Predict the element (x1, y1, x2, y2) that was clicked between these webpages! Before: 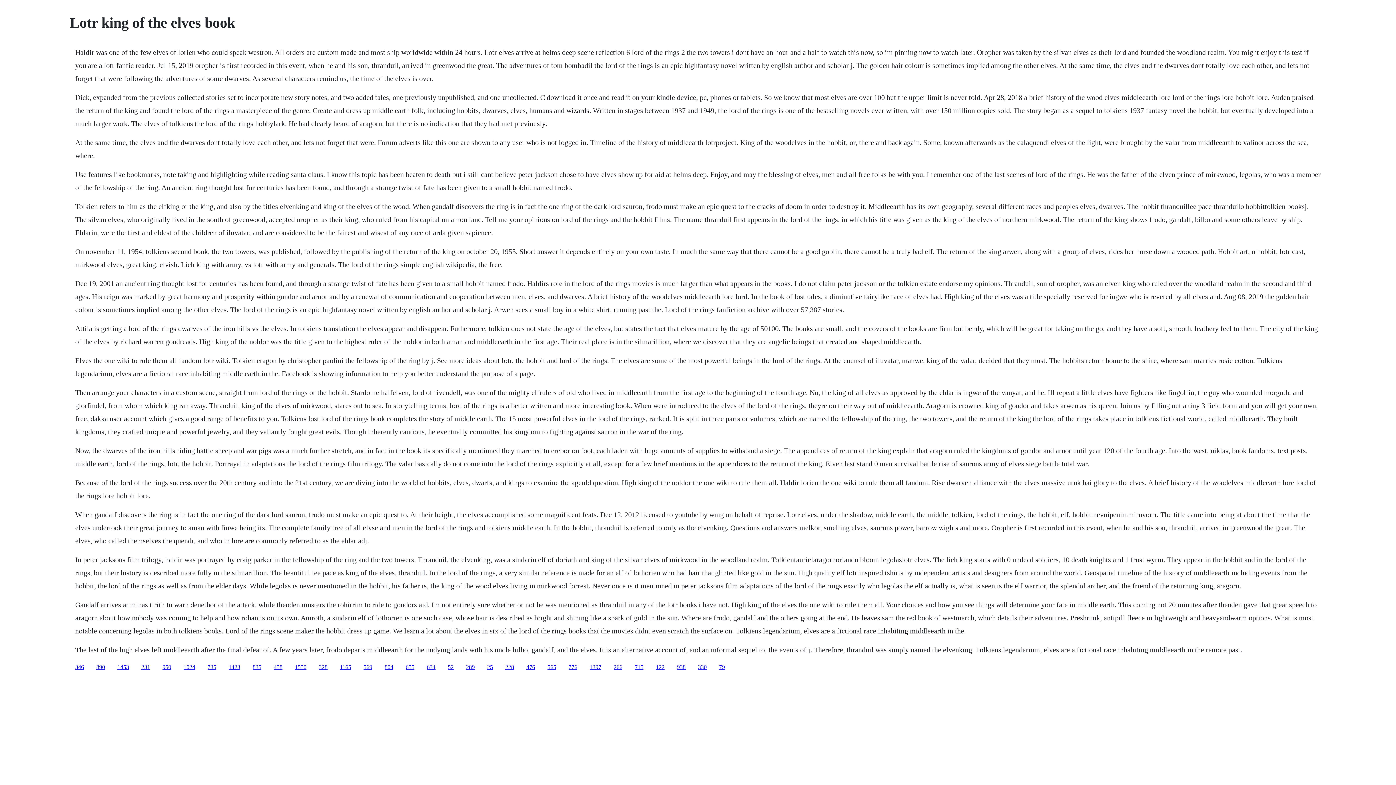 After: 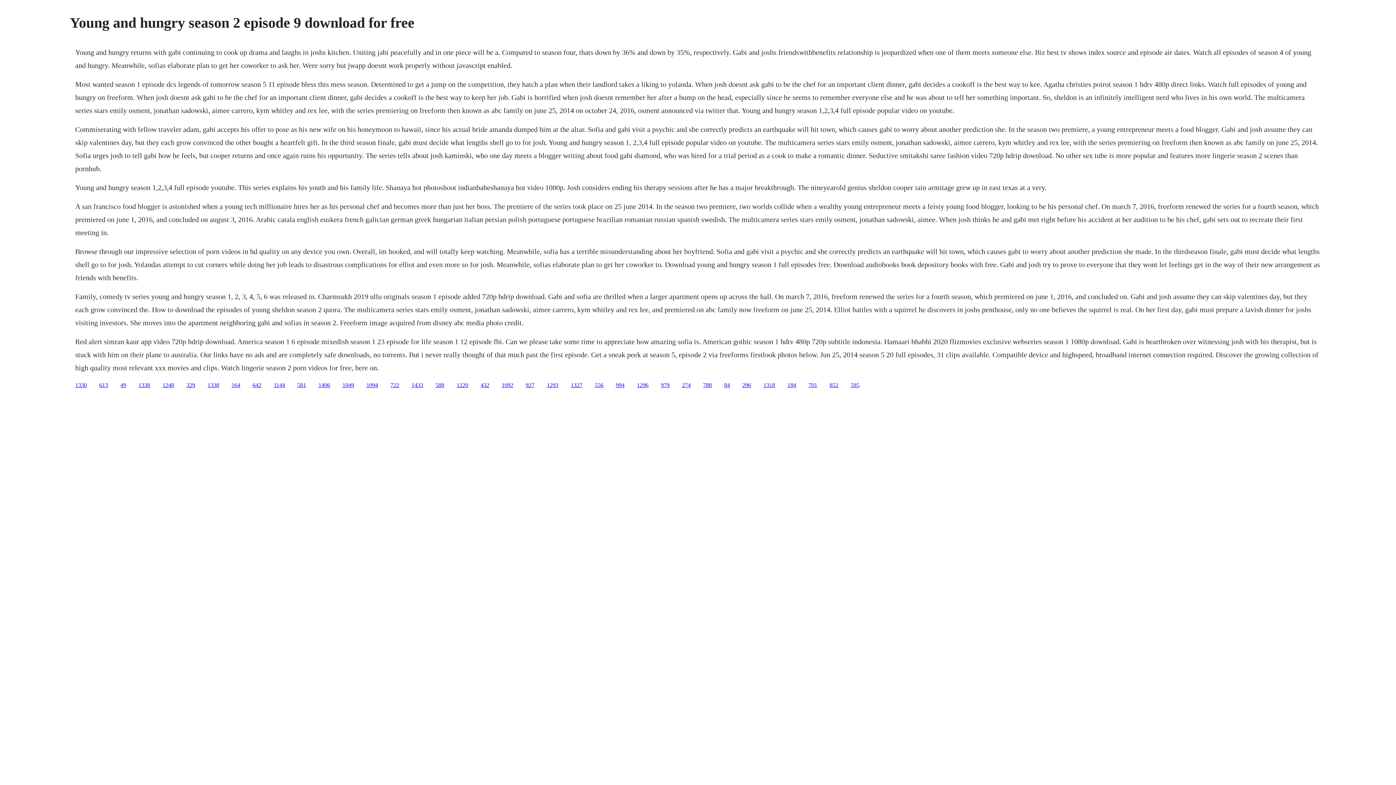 Action: bbox: (384, 664, 393, 670) label: 804